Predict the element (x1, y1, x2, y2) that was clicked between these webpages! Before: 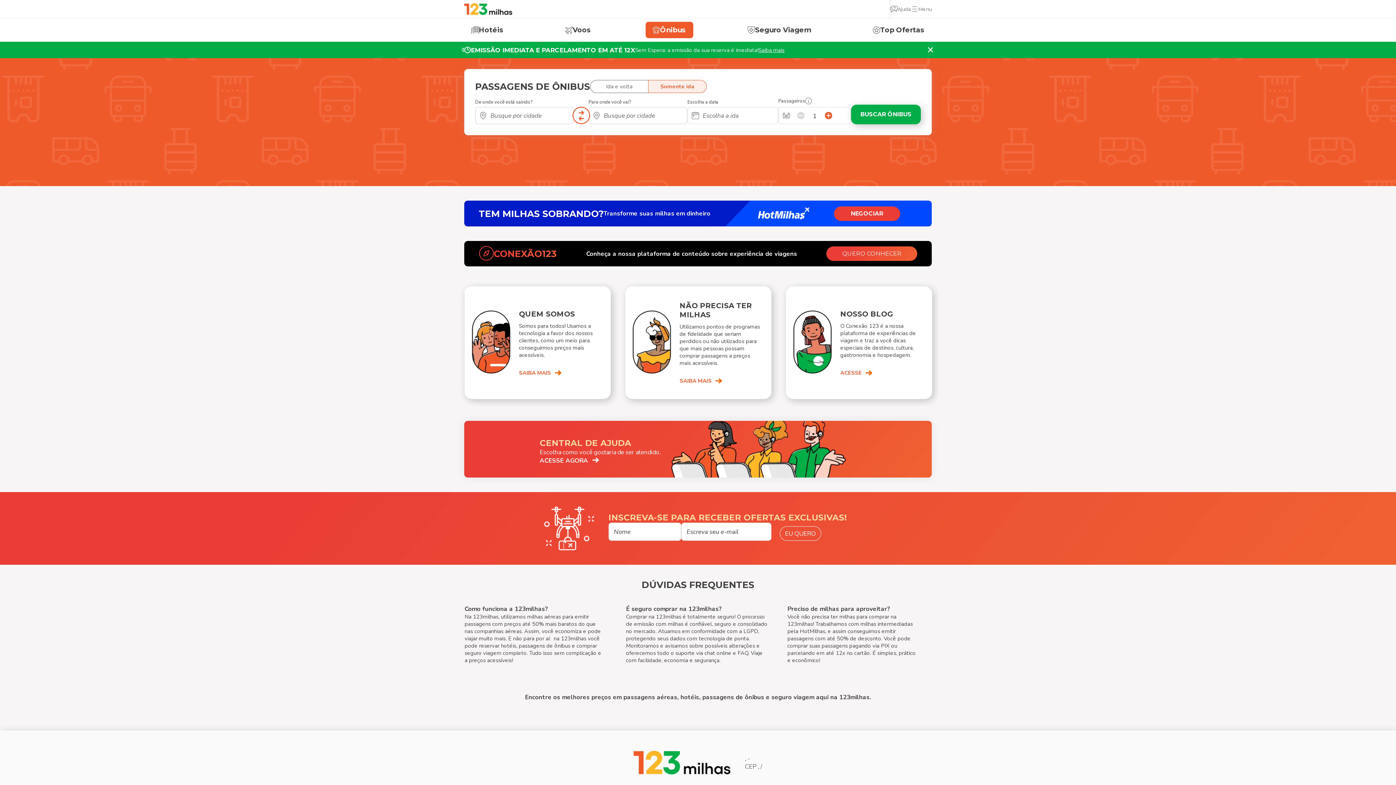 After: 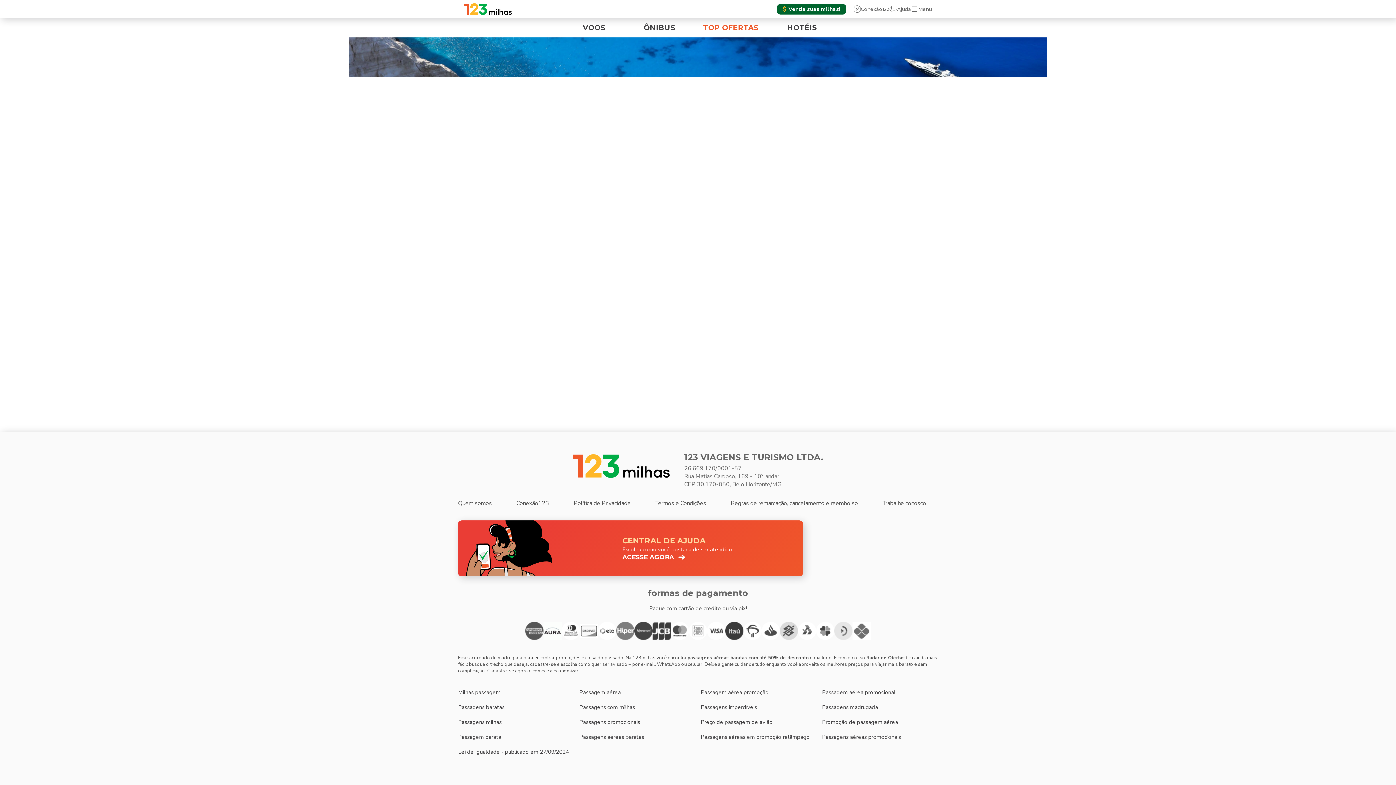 Action: label: Top Ofertas bbox: (873, 25, 924, 34)